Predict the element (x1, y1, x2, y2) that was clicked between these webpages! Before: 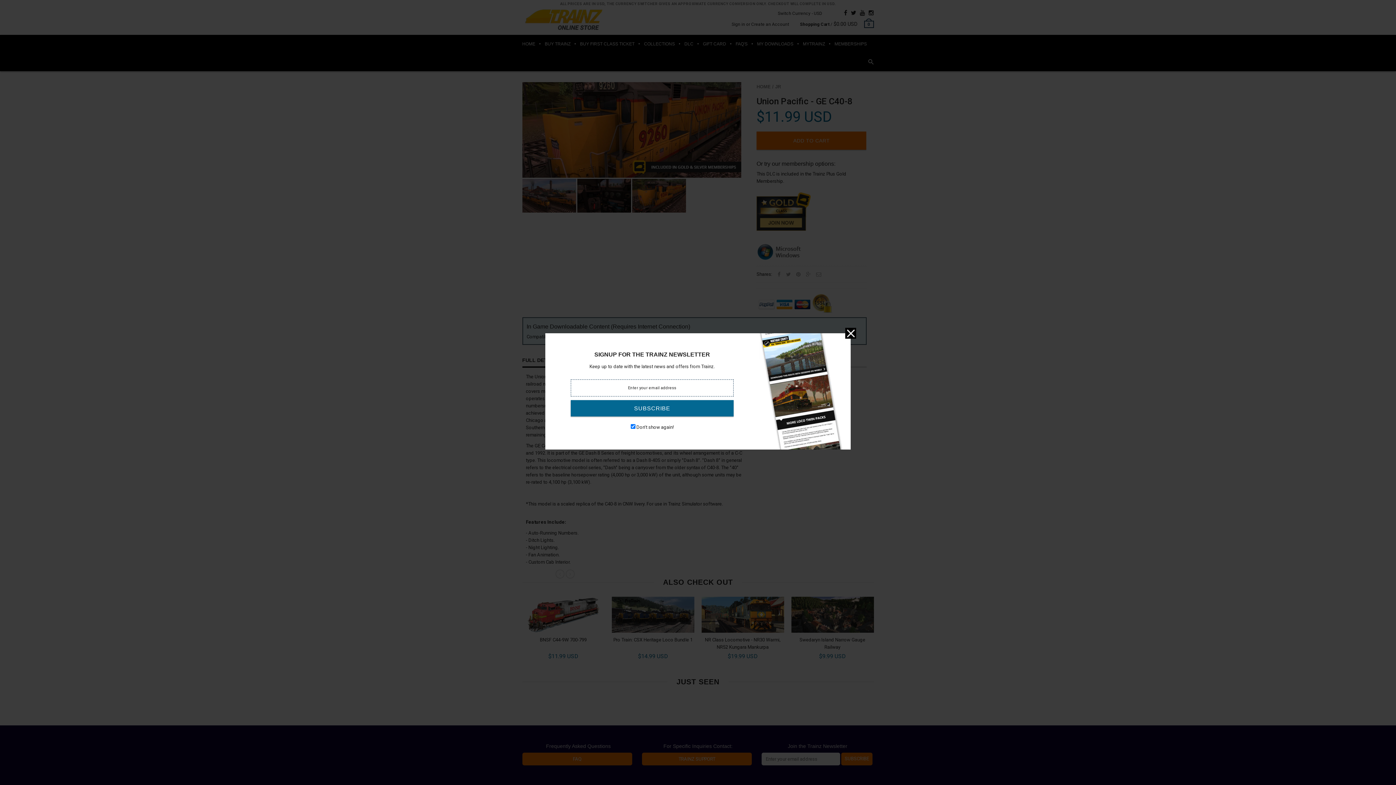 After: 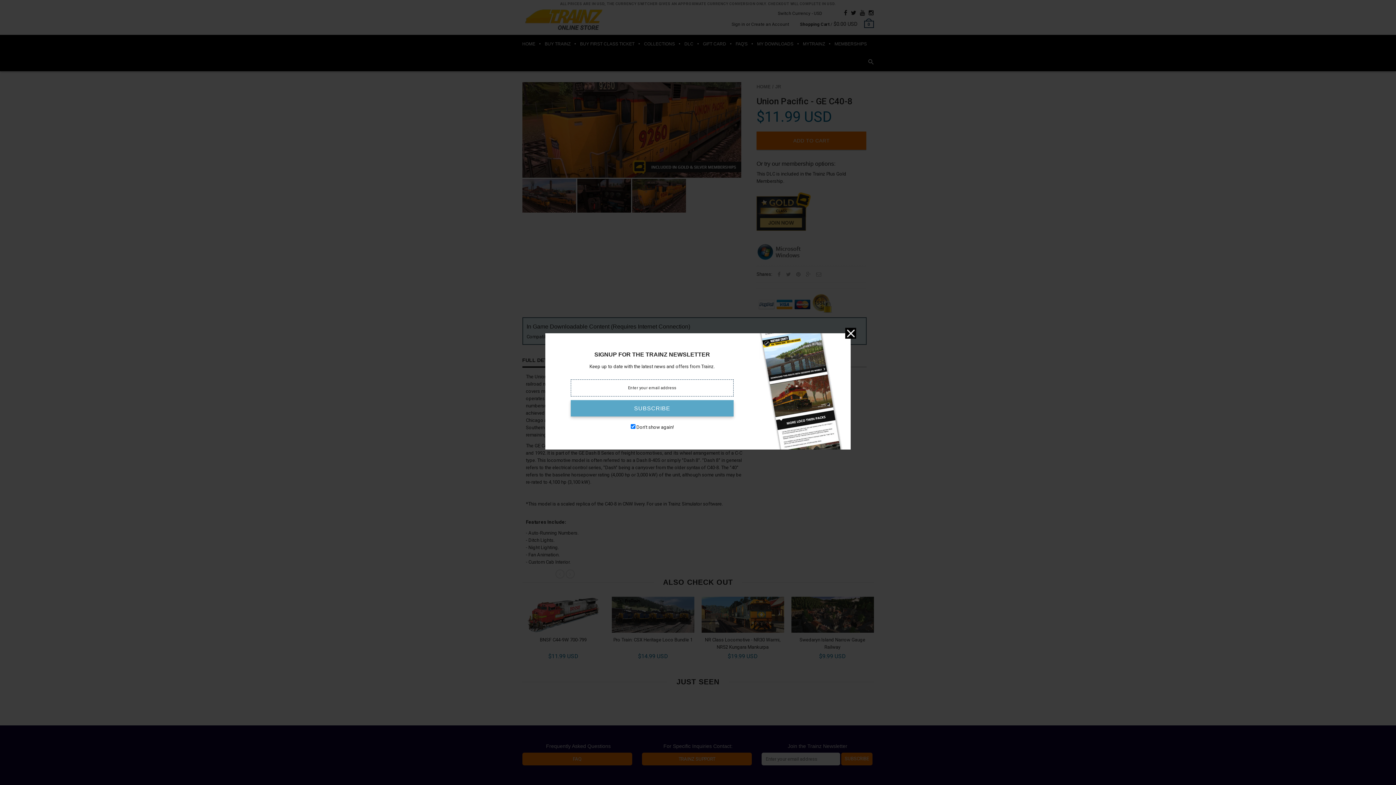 Action: bbox: (570, 400, 733, 416) label: SUBSCRIBE